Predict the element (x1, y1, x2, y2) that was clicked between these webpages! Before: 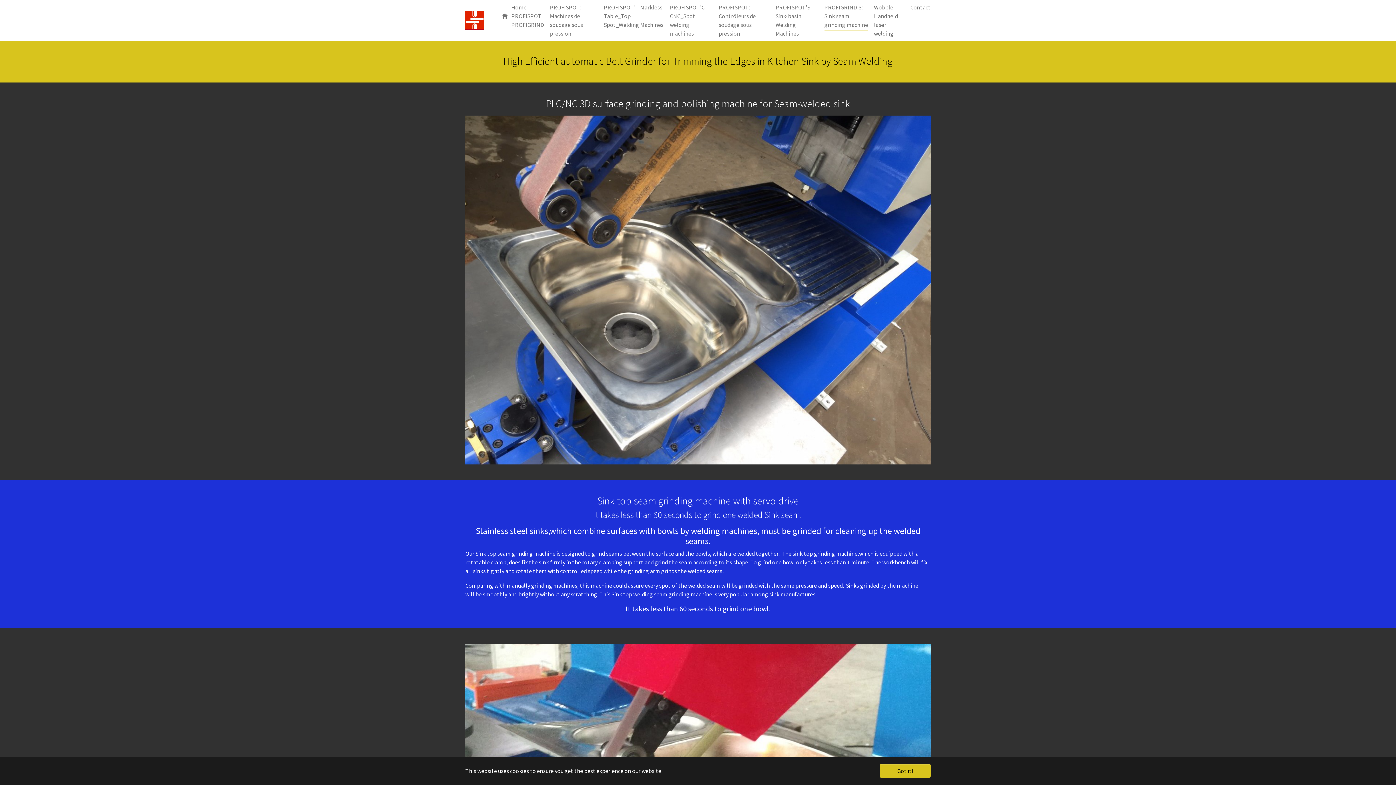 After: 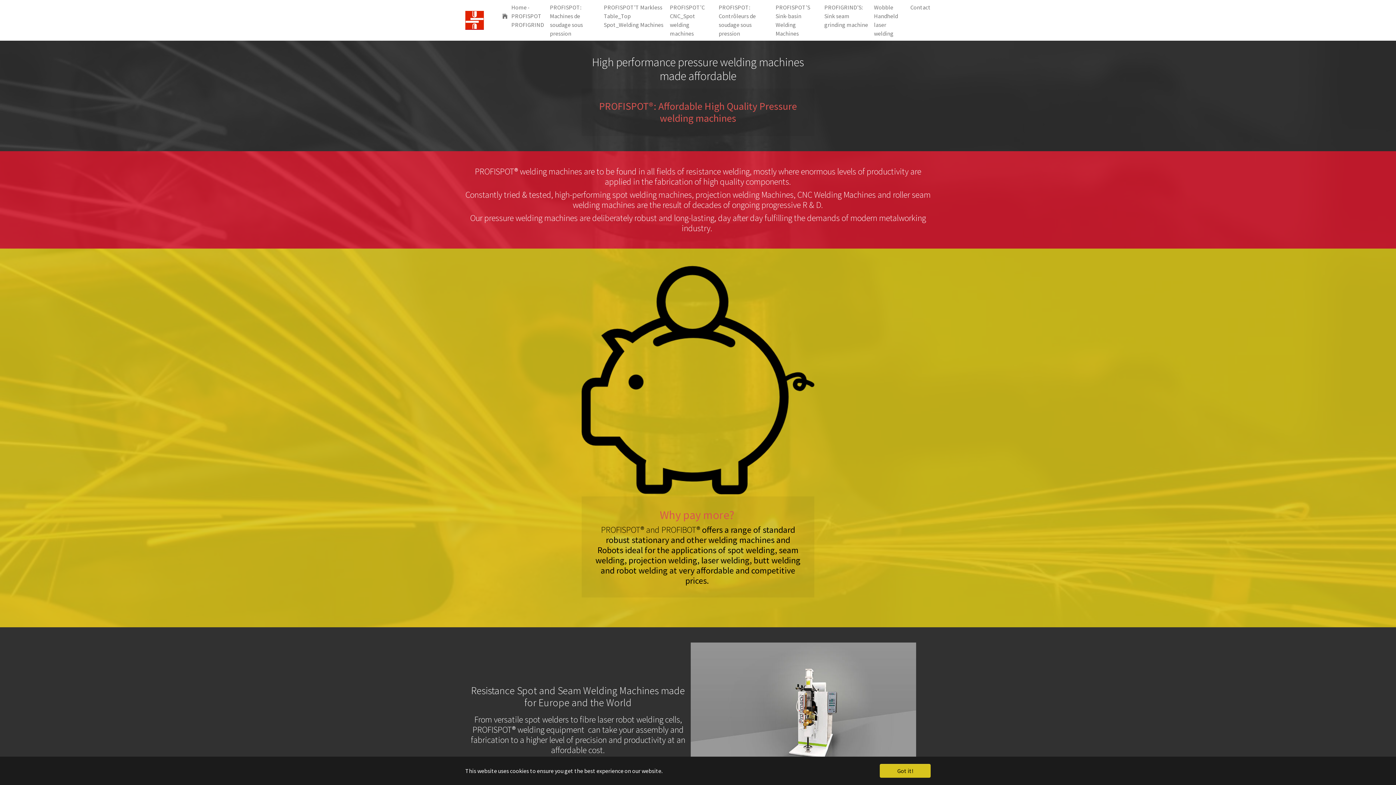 Action: bbox: (465, 0, 483, 40)